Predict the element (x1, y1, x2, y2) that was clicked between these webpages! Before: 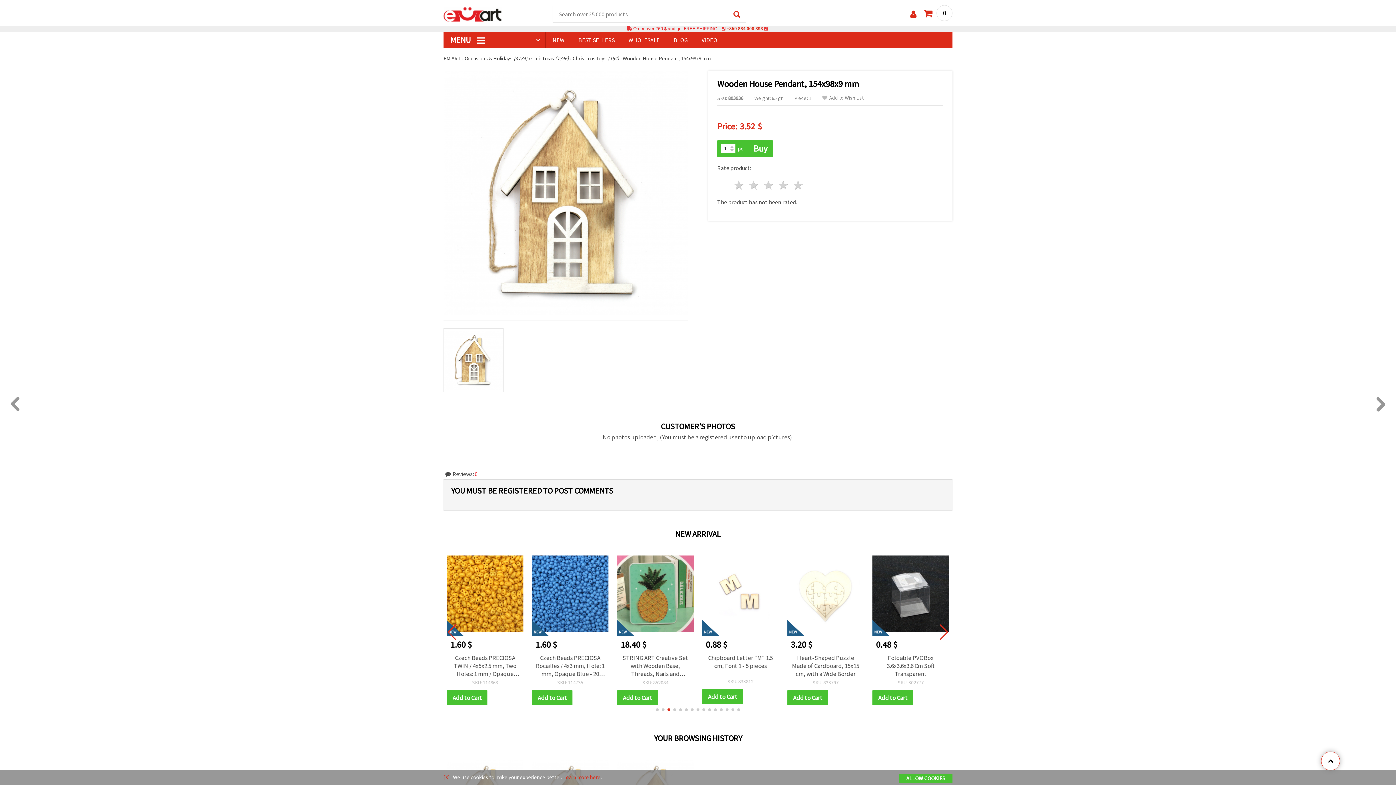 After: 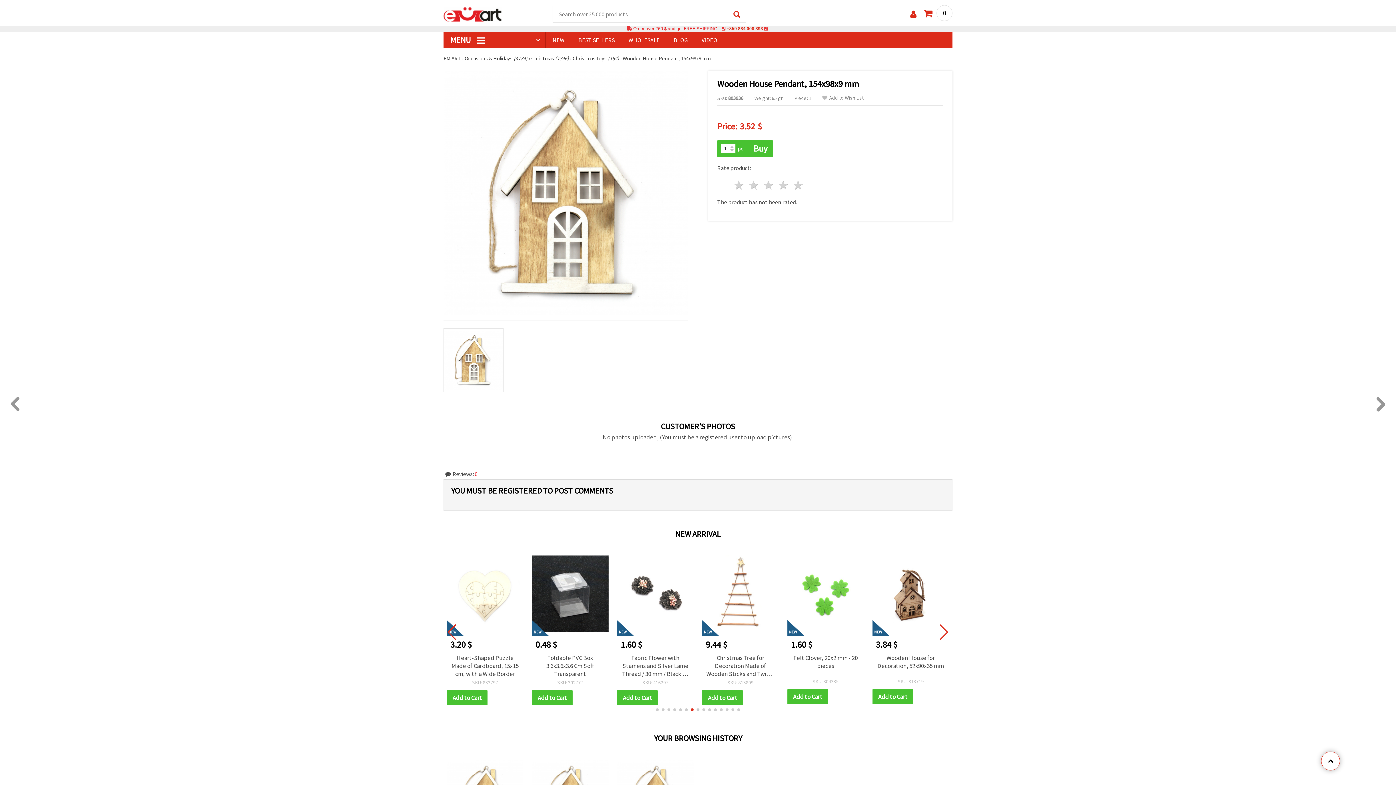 Action: bbox: (899, 774, 952, 783) label: ALLOW COOKIES